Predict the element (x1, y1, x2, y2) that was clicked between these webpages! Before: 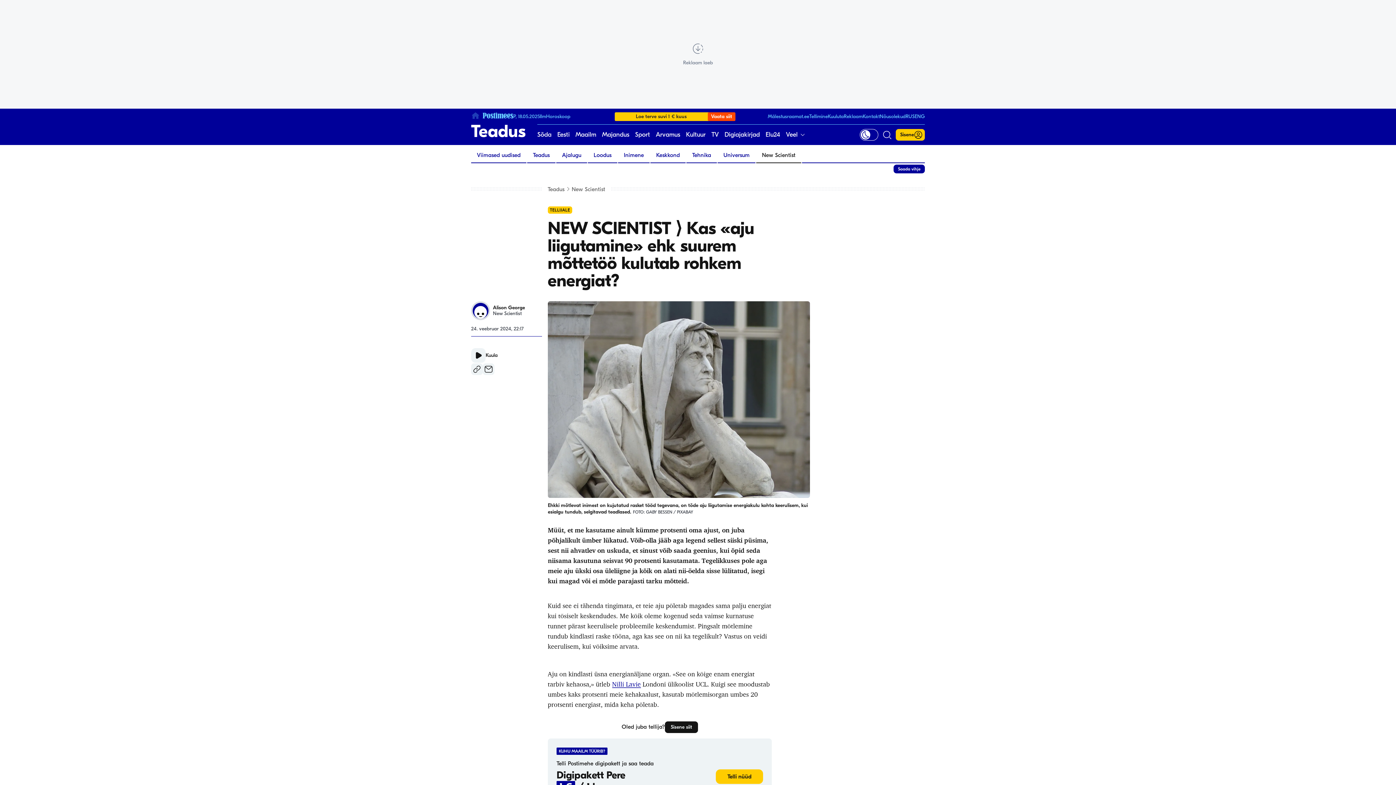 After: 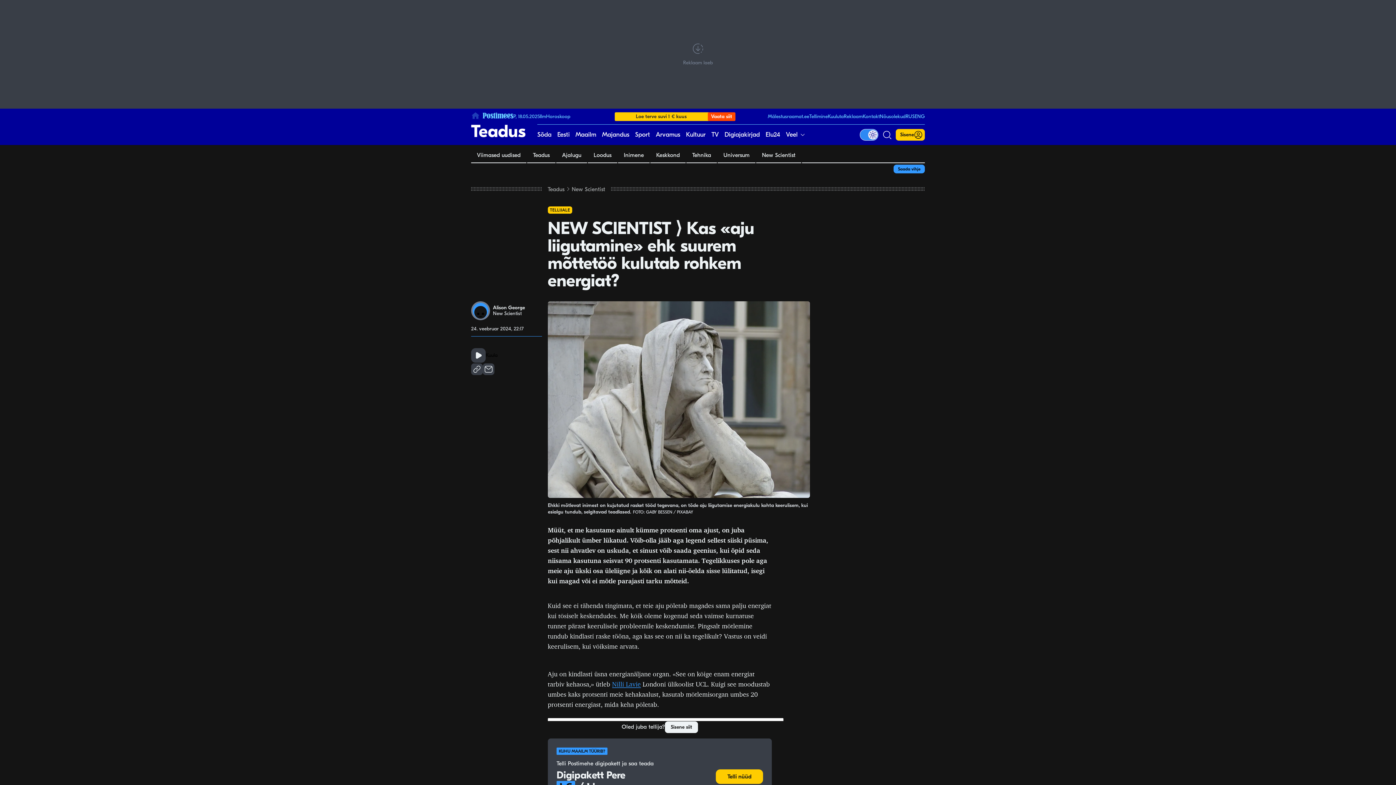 Action: bbox: (860, 129, 878, 140) label: Hele